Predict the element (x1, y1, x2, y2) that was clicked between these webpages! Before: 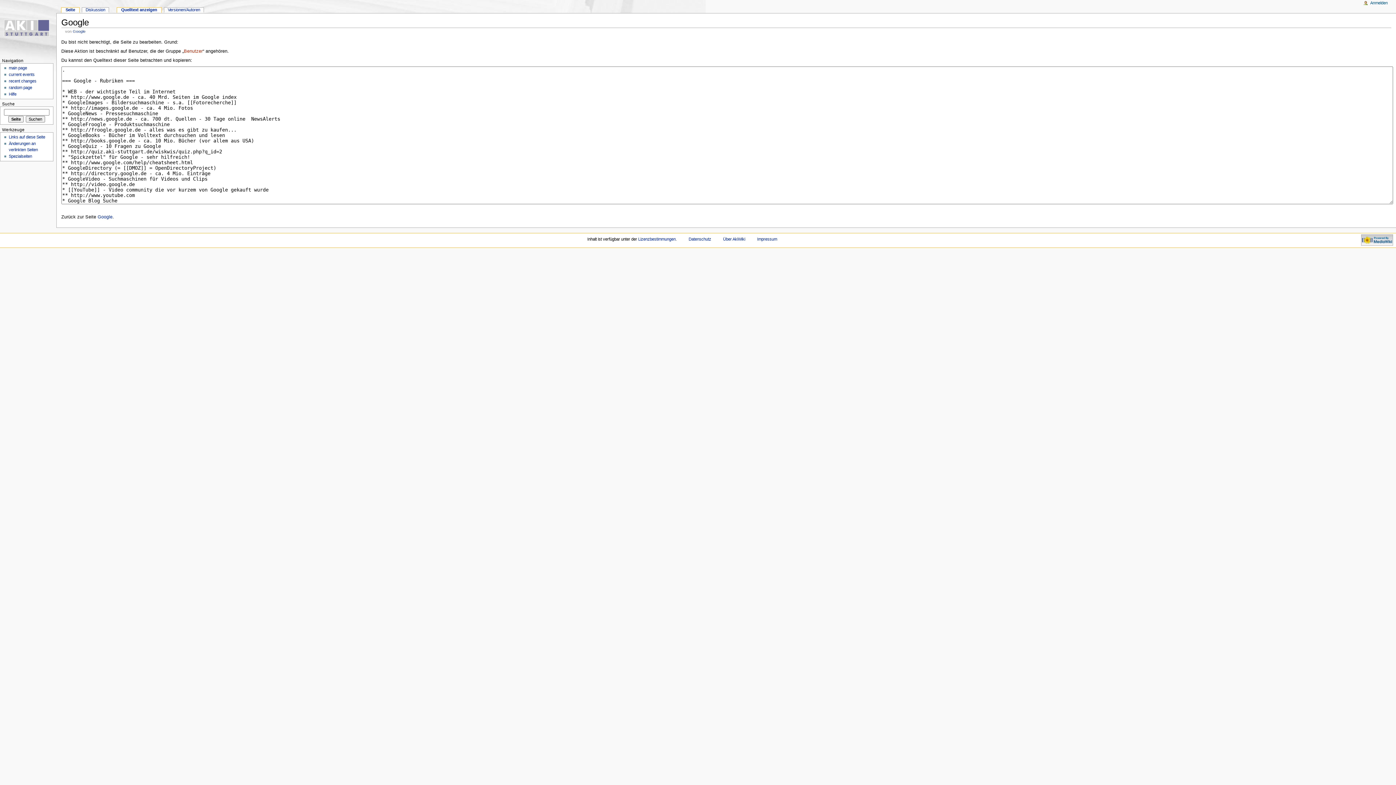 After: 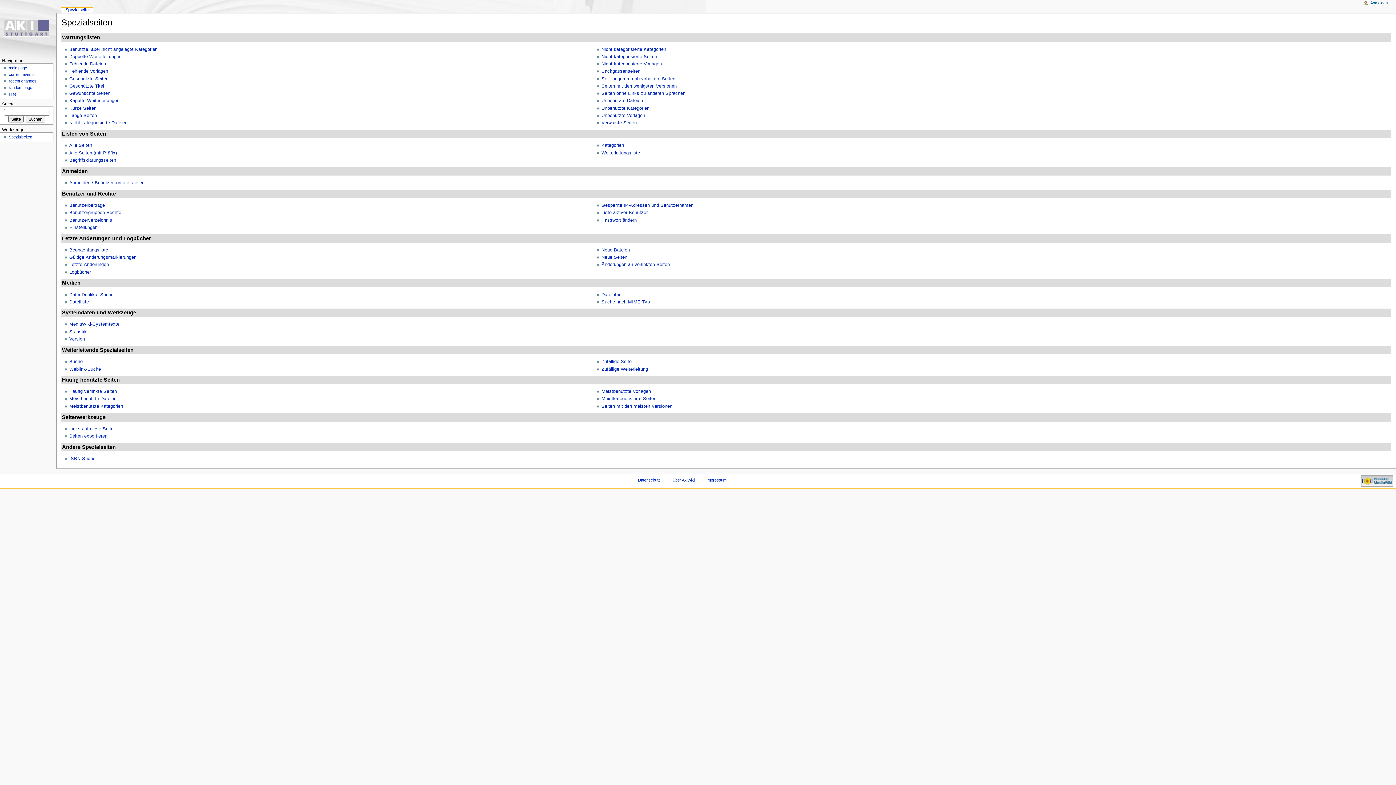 Action: label: Spezialseiten bbox: (8, 154, 32, 158)